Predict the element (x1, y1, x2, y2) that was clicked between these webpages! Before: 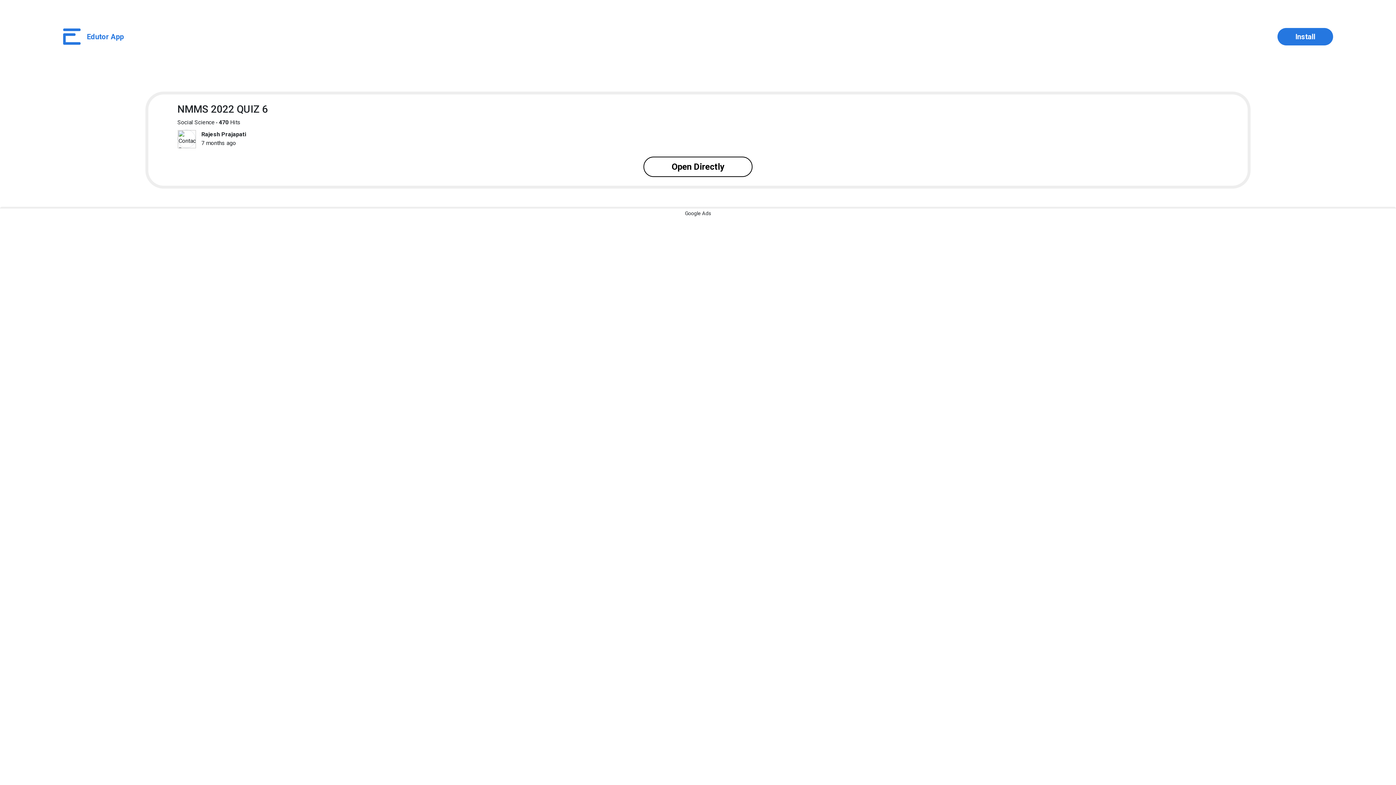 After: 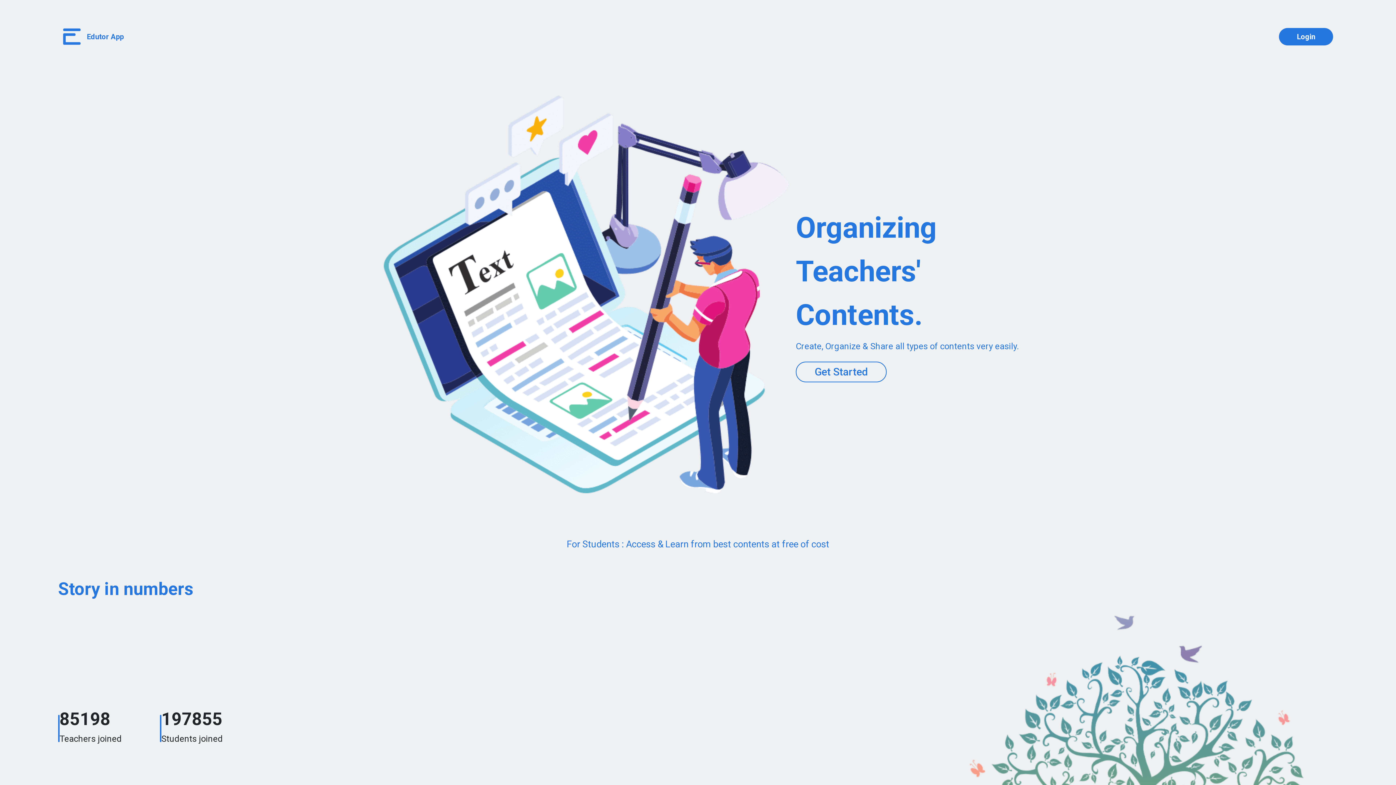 Action: bbox: (62, 28, 129, 45) label: Edutor App